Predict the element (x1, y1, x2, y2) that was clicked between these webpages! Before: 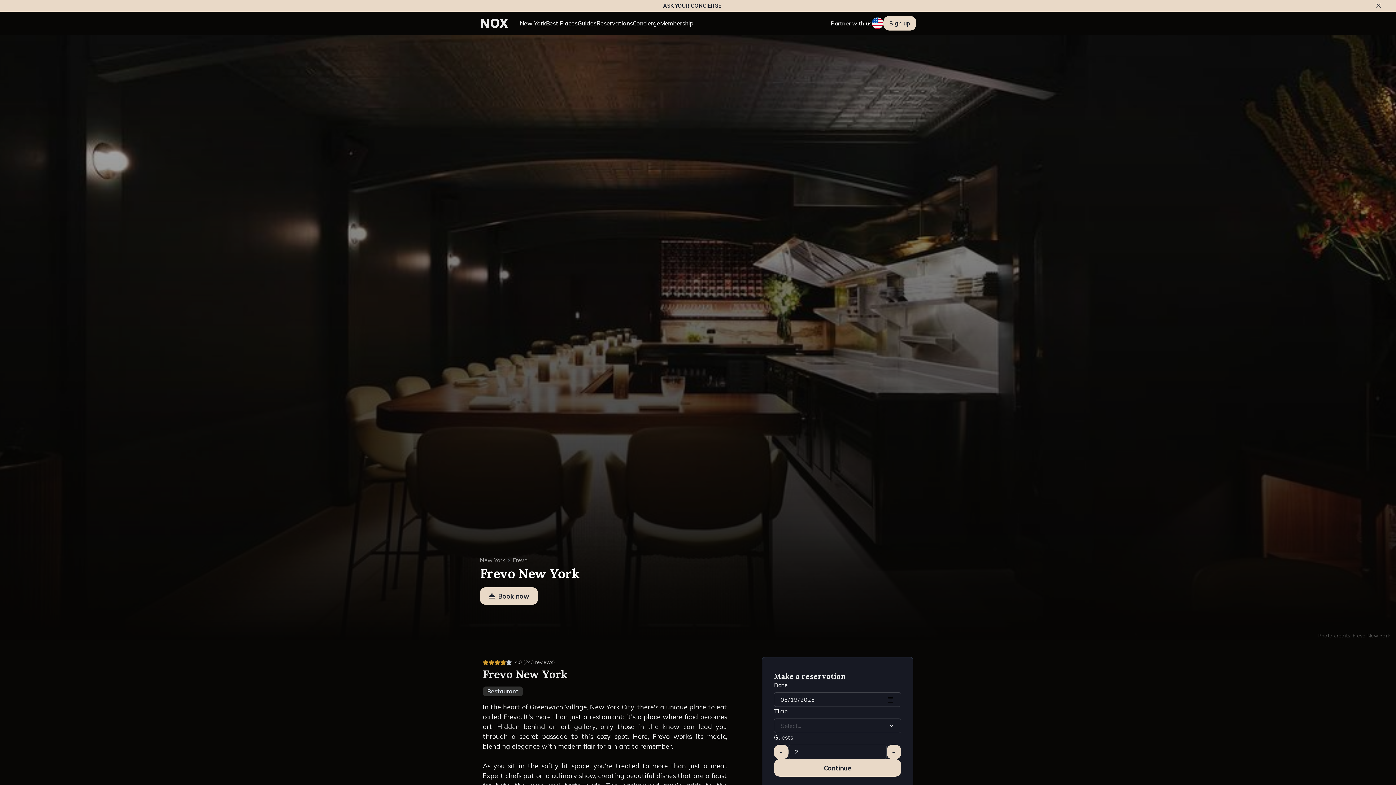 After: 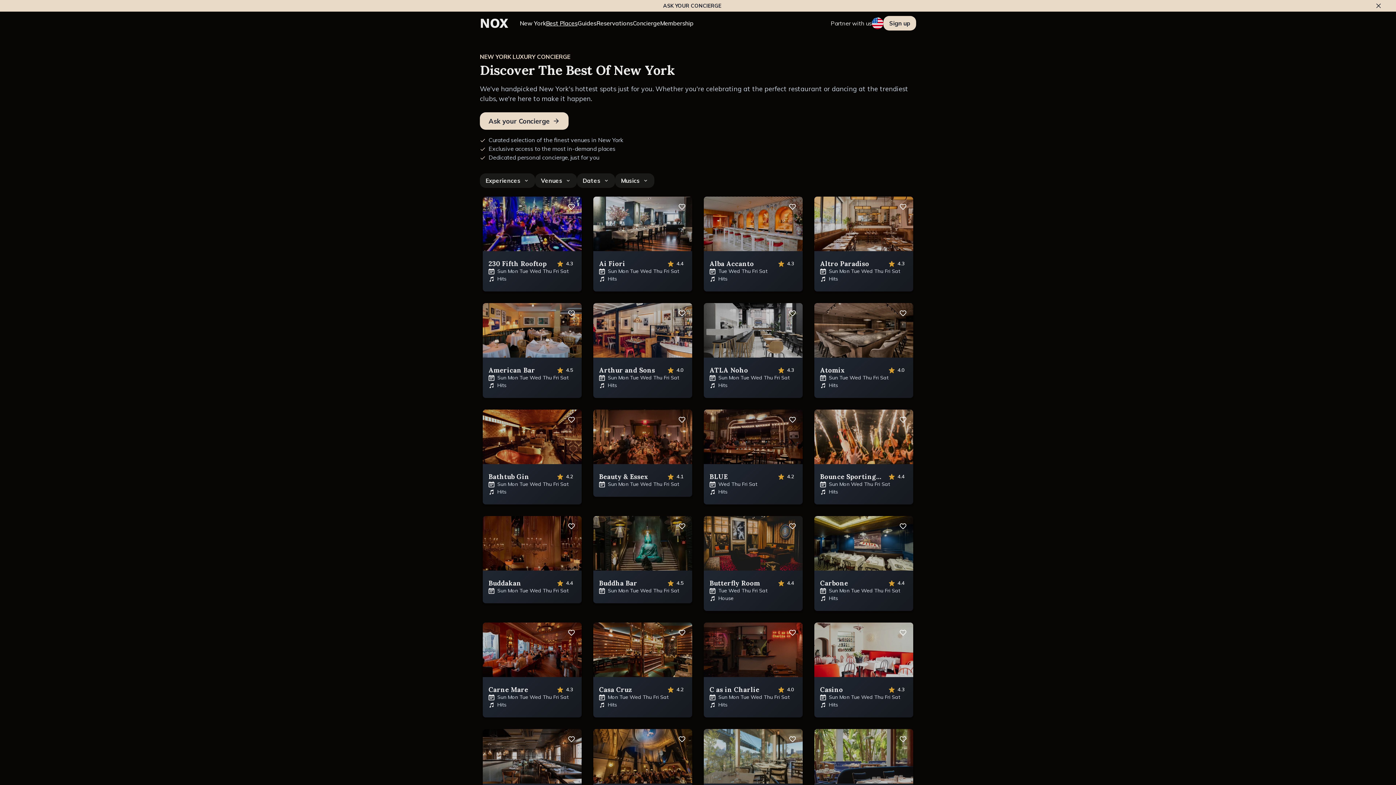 Action: label: Best Places bbox: (546, 18, 577, 27)